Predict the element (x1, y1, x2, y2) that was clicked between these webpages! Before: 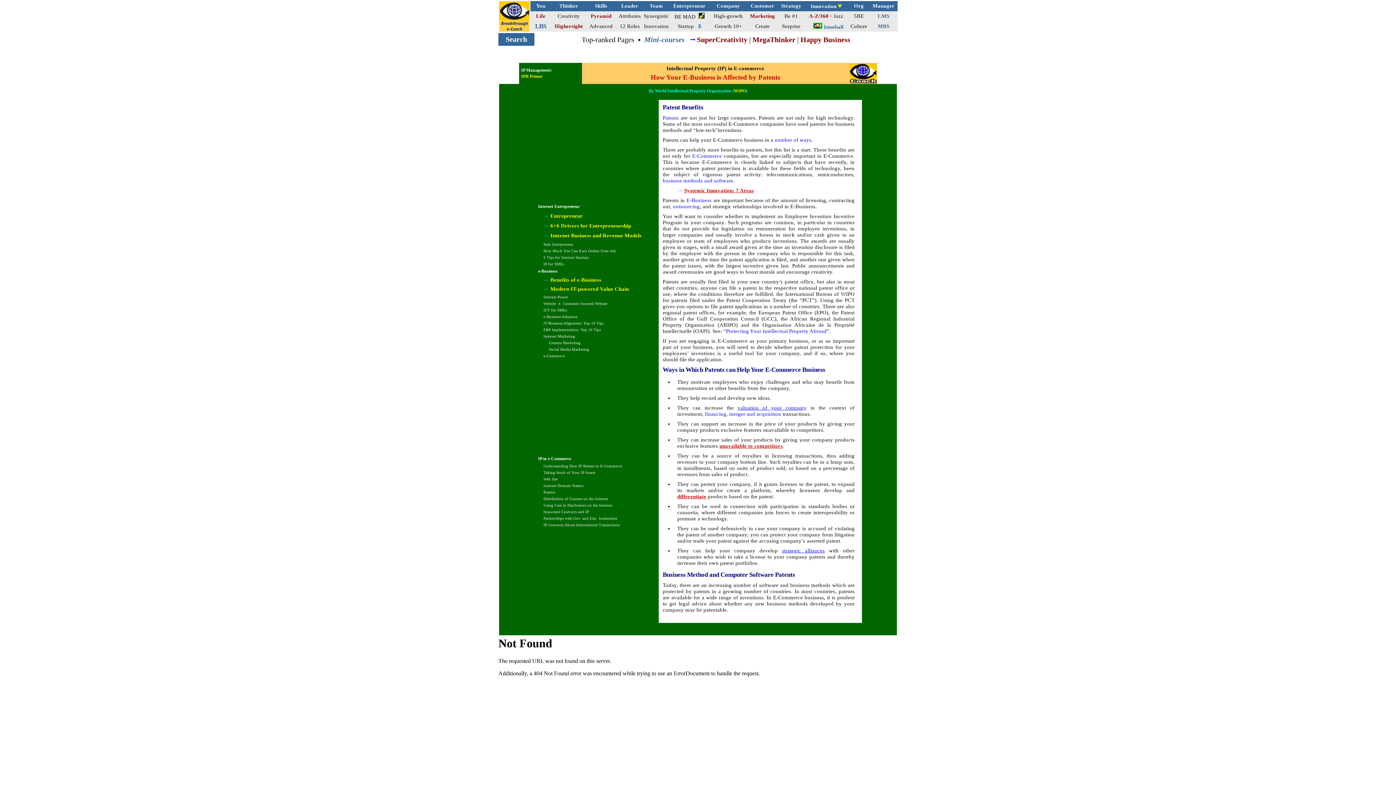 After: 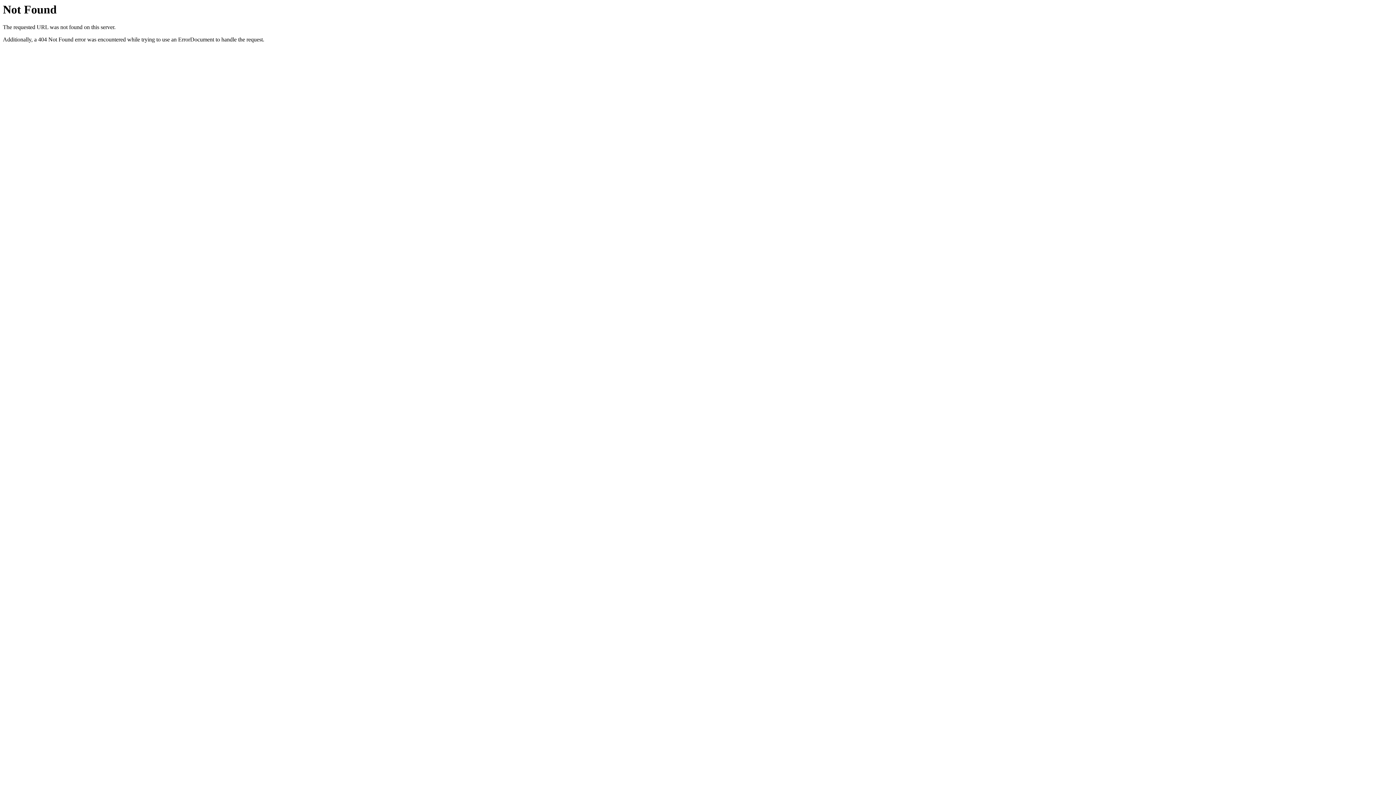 Action: bbox: (782, 547, 824, 553) label: strategic alliances